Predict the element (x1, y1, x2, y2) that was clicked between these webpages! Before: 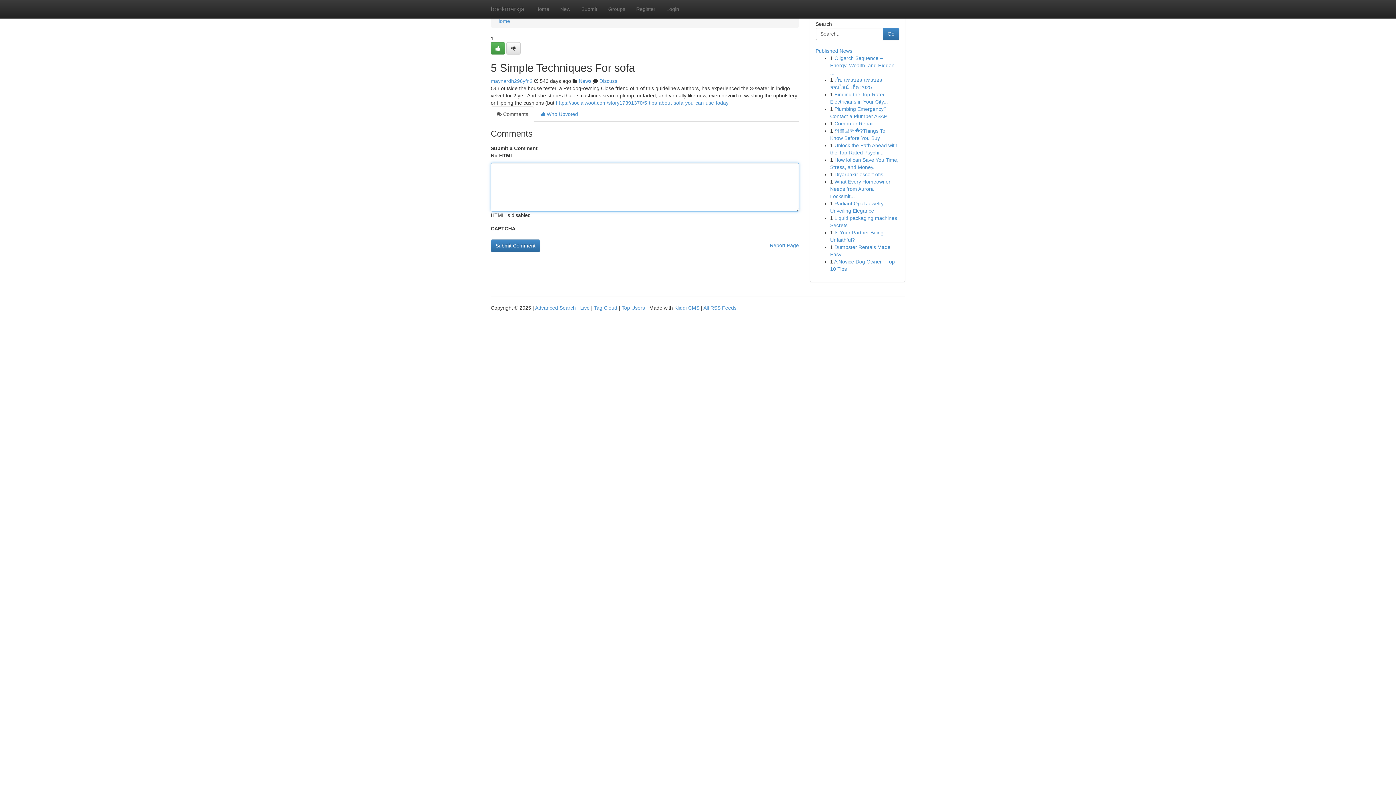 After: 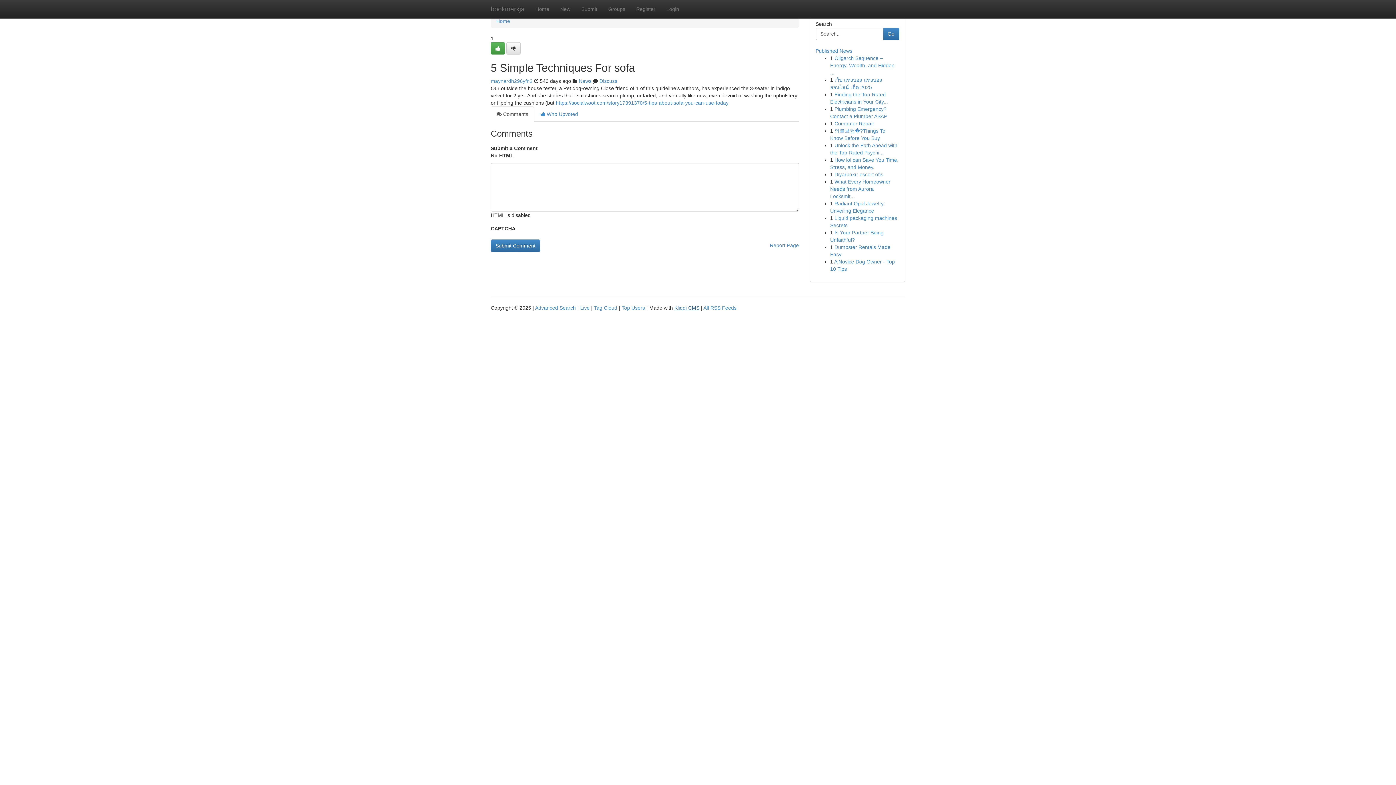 Action: bbox: (674, 305, 699, 310) label: Kliqqi CMS